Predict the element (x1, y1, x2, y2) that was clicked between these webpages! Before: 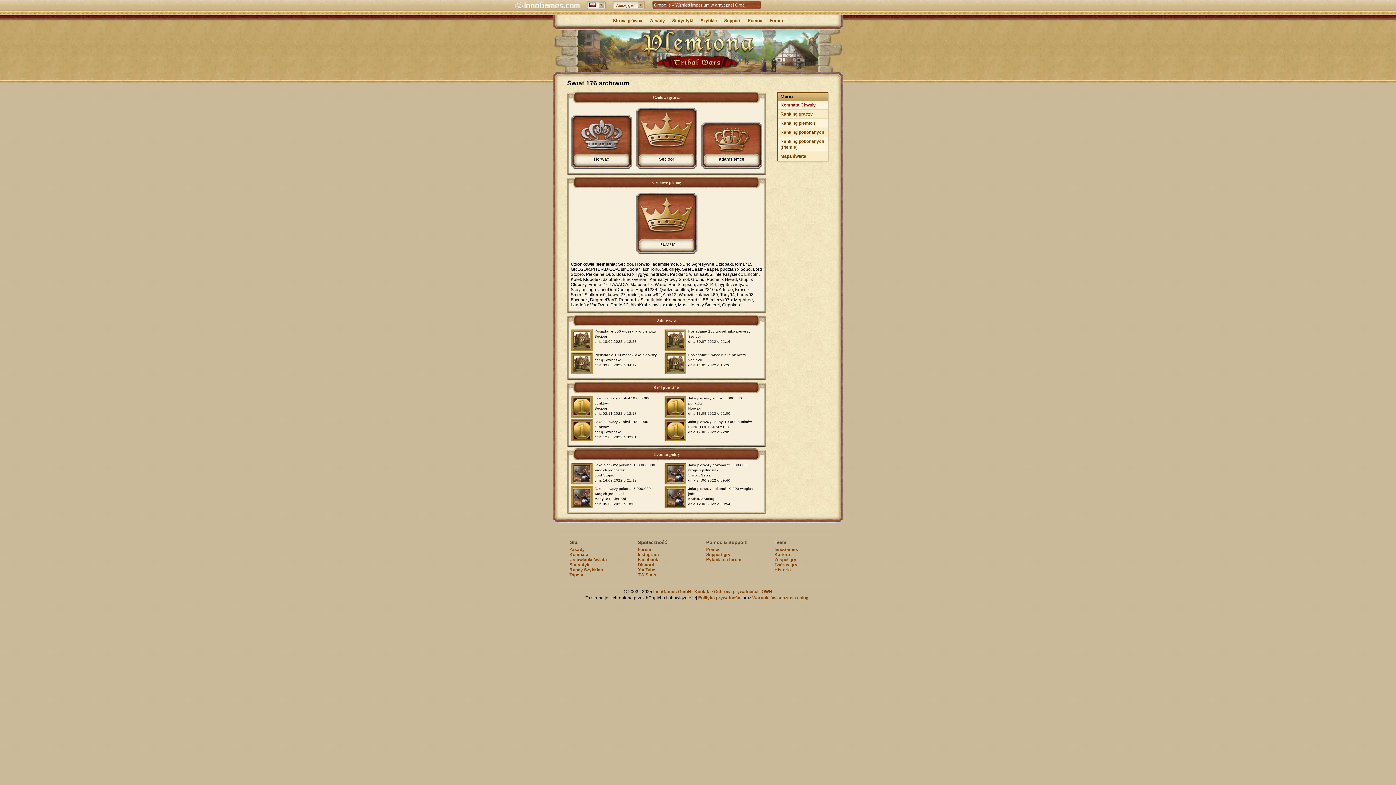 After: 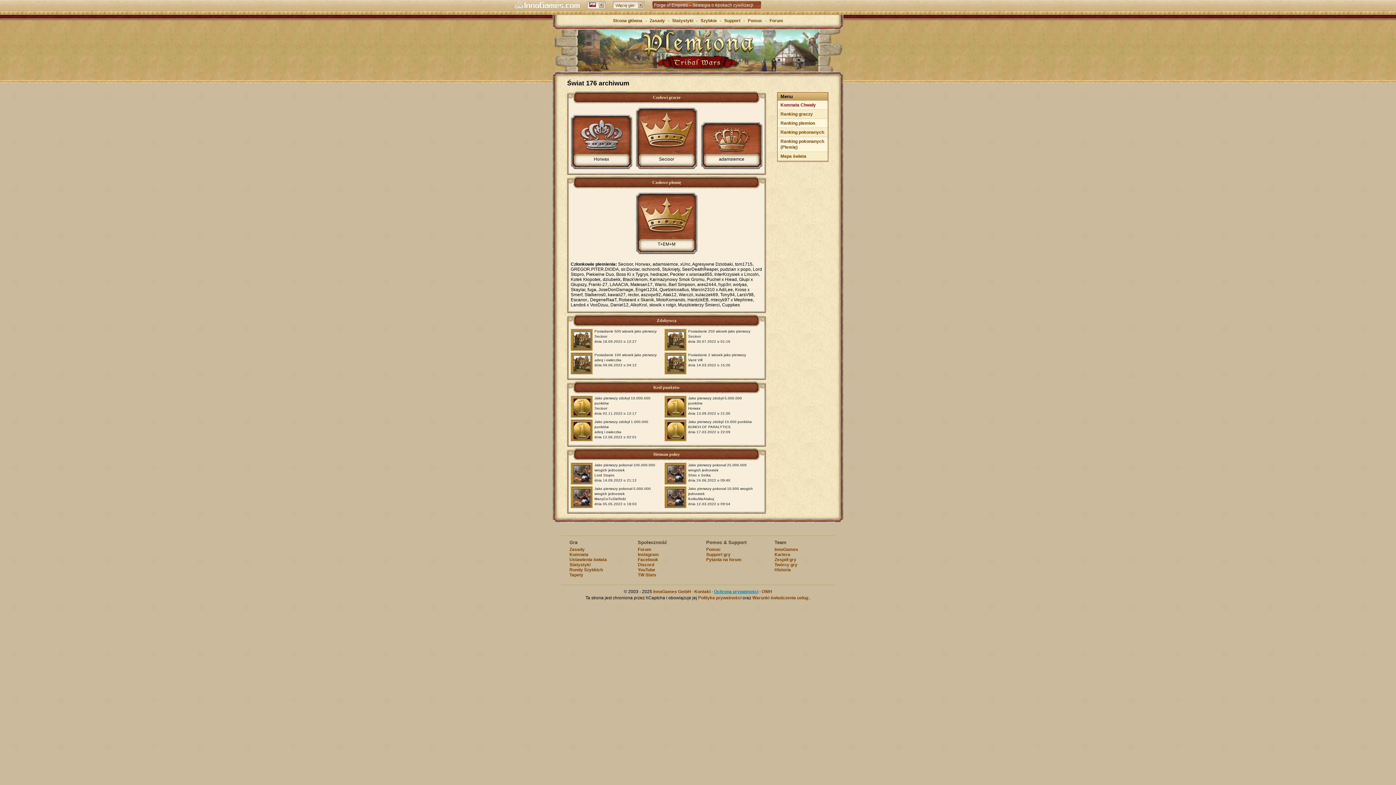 Action: label: Ochrona prywatności bbox: (714, 589, 758, 594)